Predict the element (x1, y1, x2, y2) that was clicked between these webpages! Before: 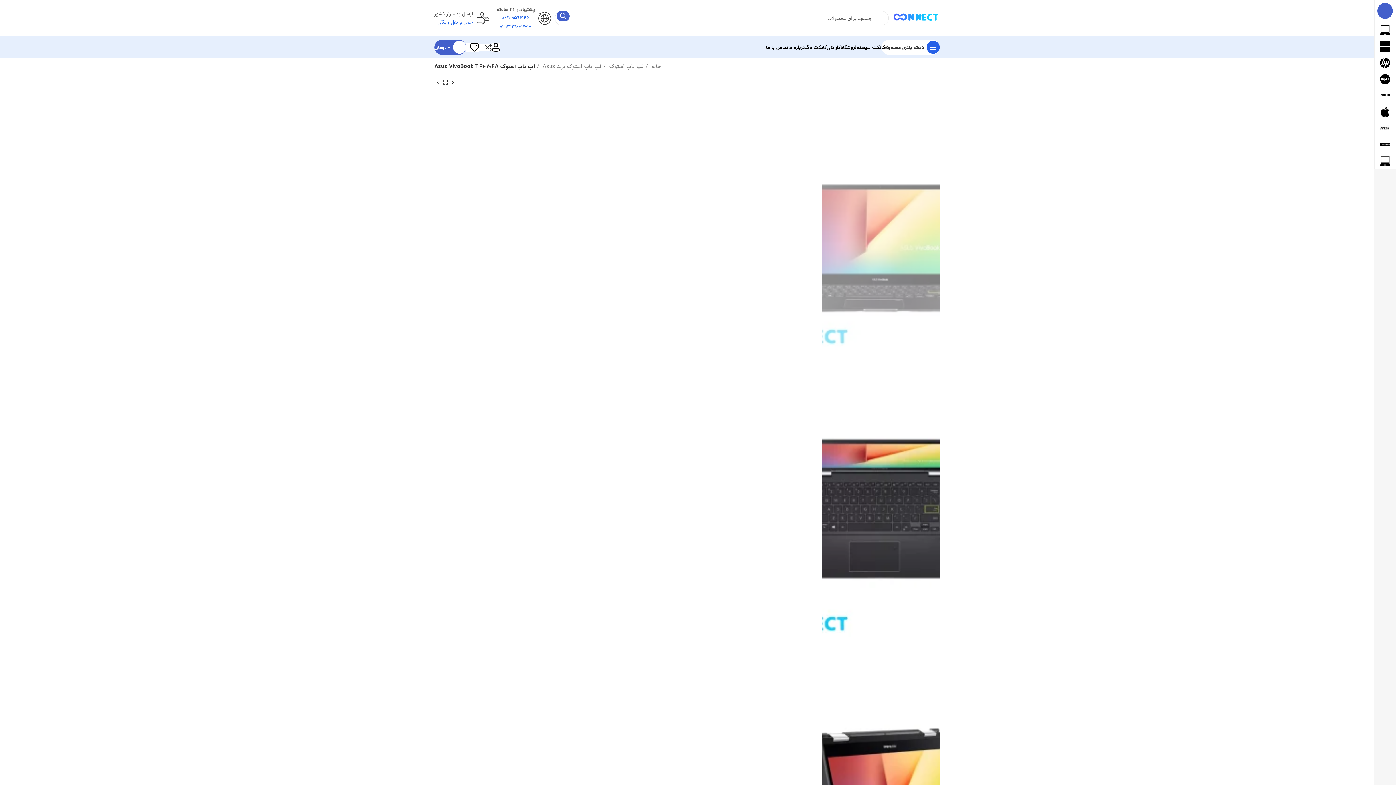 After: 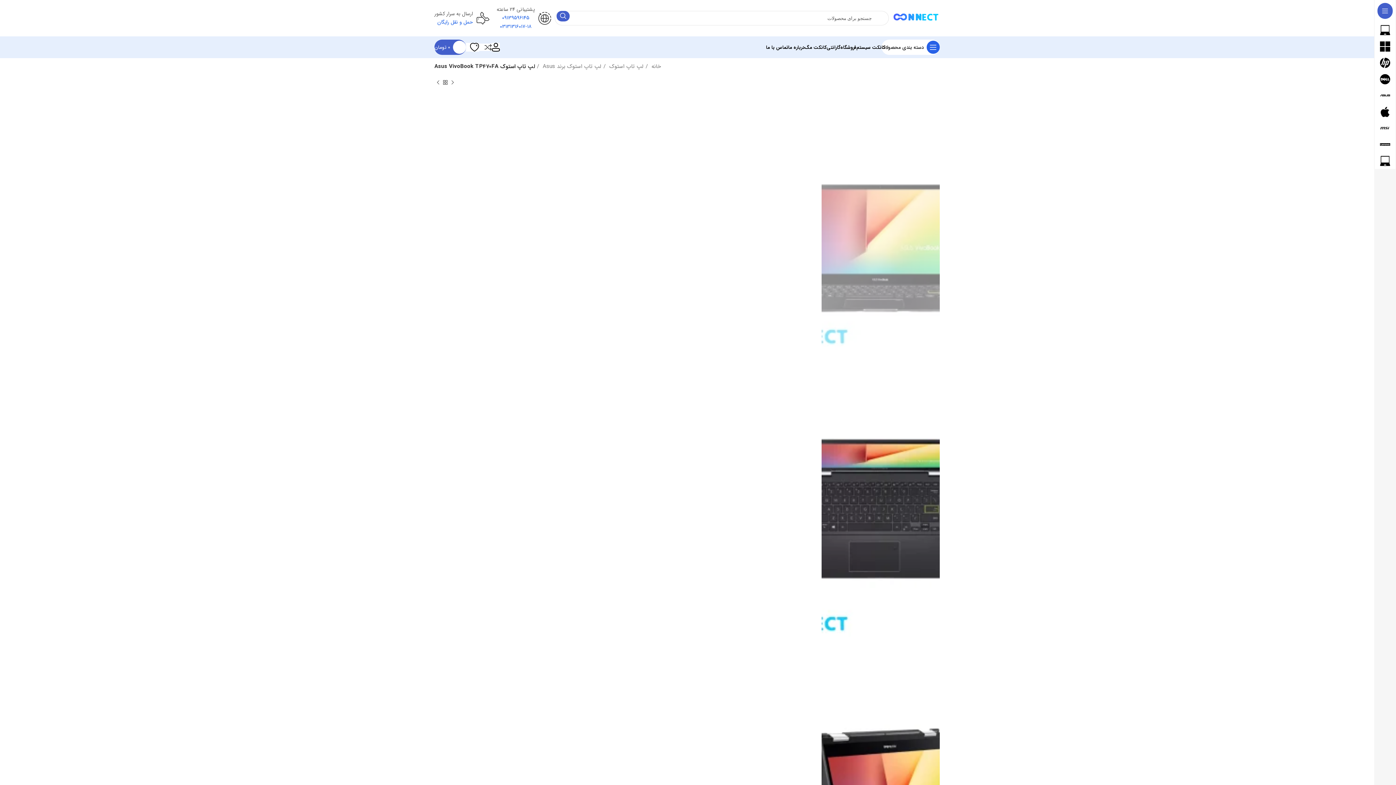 Action: bbox: (434, 40, 466, 54) label: 0
۰ تومان